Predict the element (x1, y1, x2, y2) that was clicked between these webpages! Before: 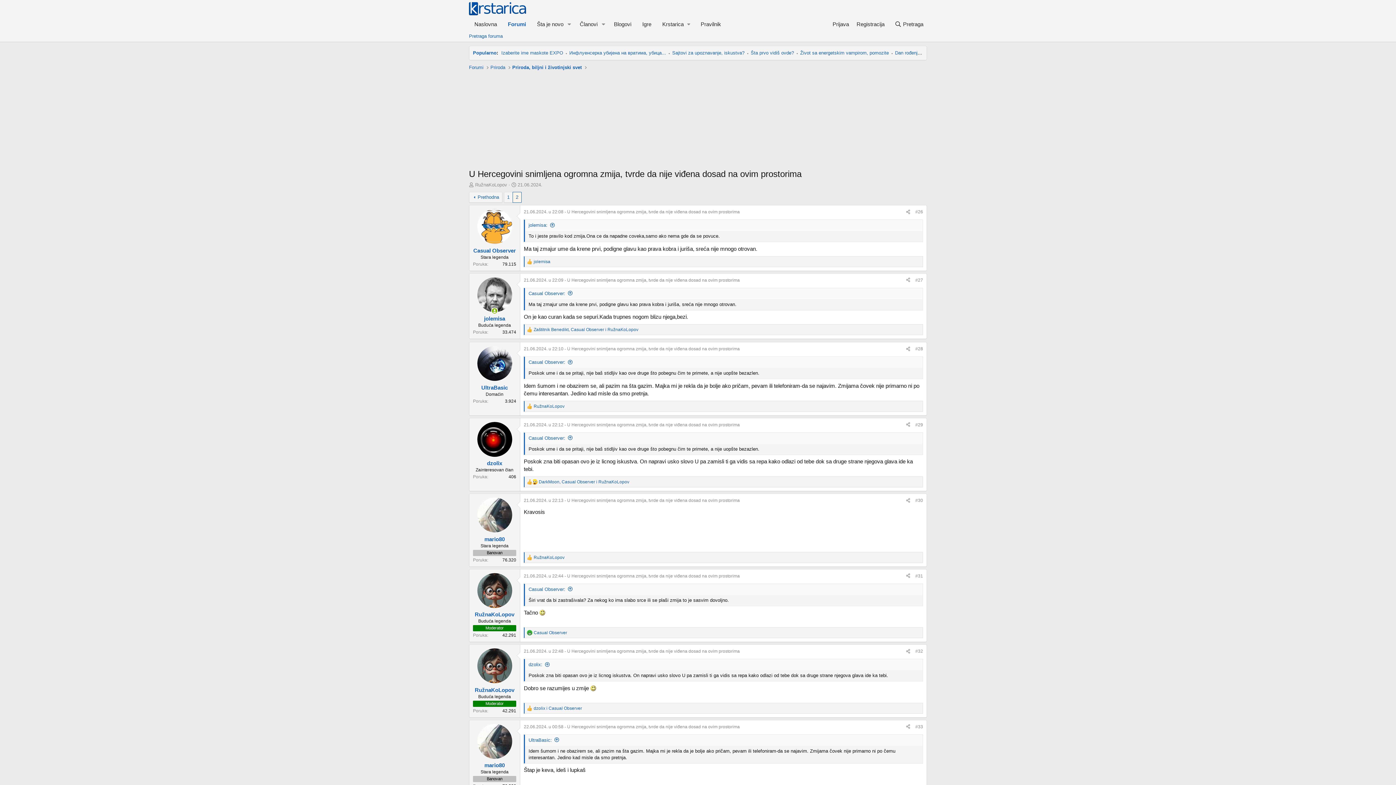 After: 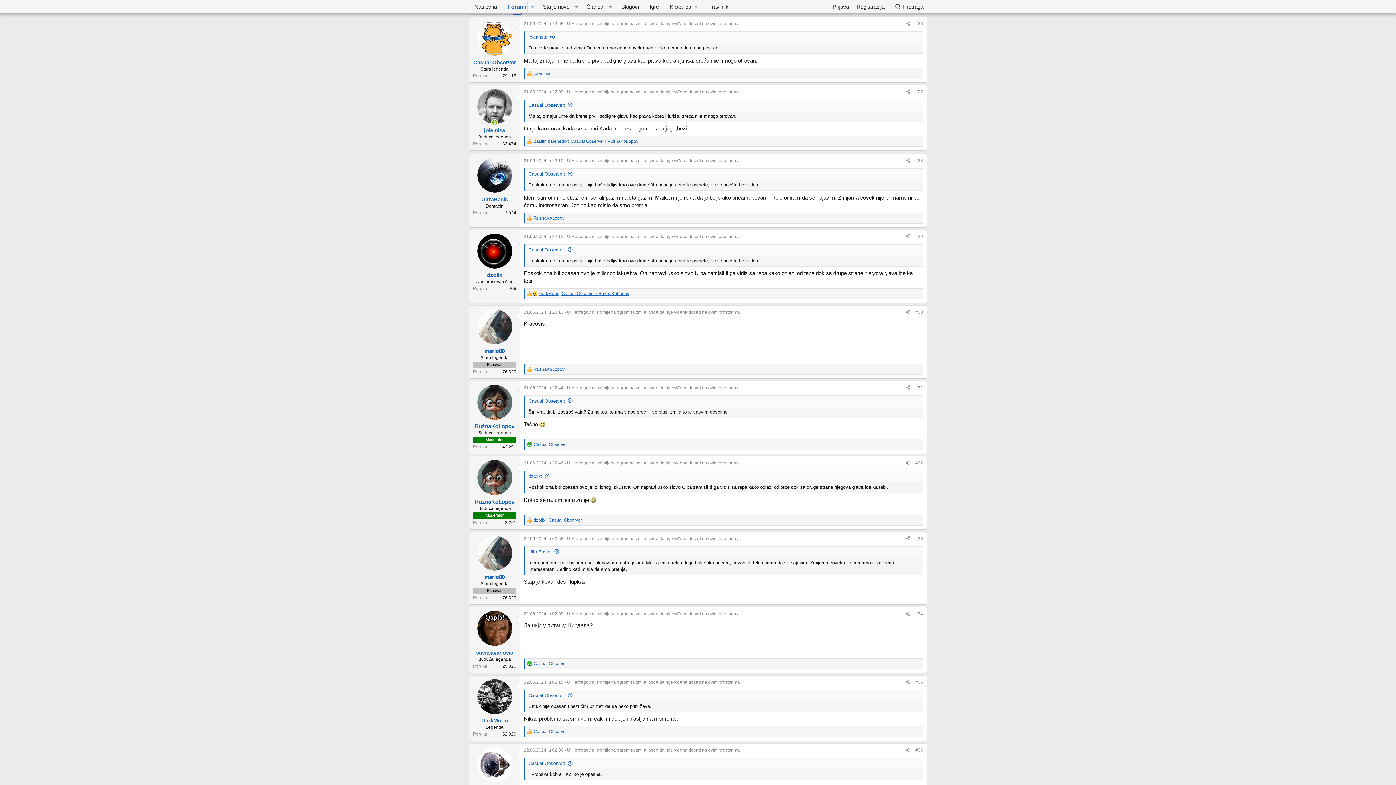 Action: label: Casual Observer: bbox: (528, 290, 573, 296)